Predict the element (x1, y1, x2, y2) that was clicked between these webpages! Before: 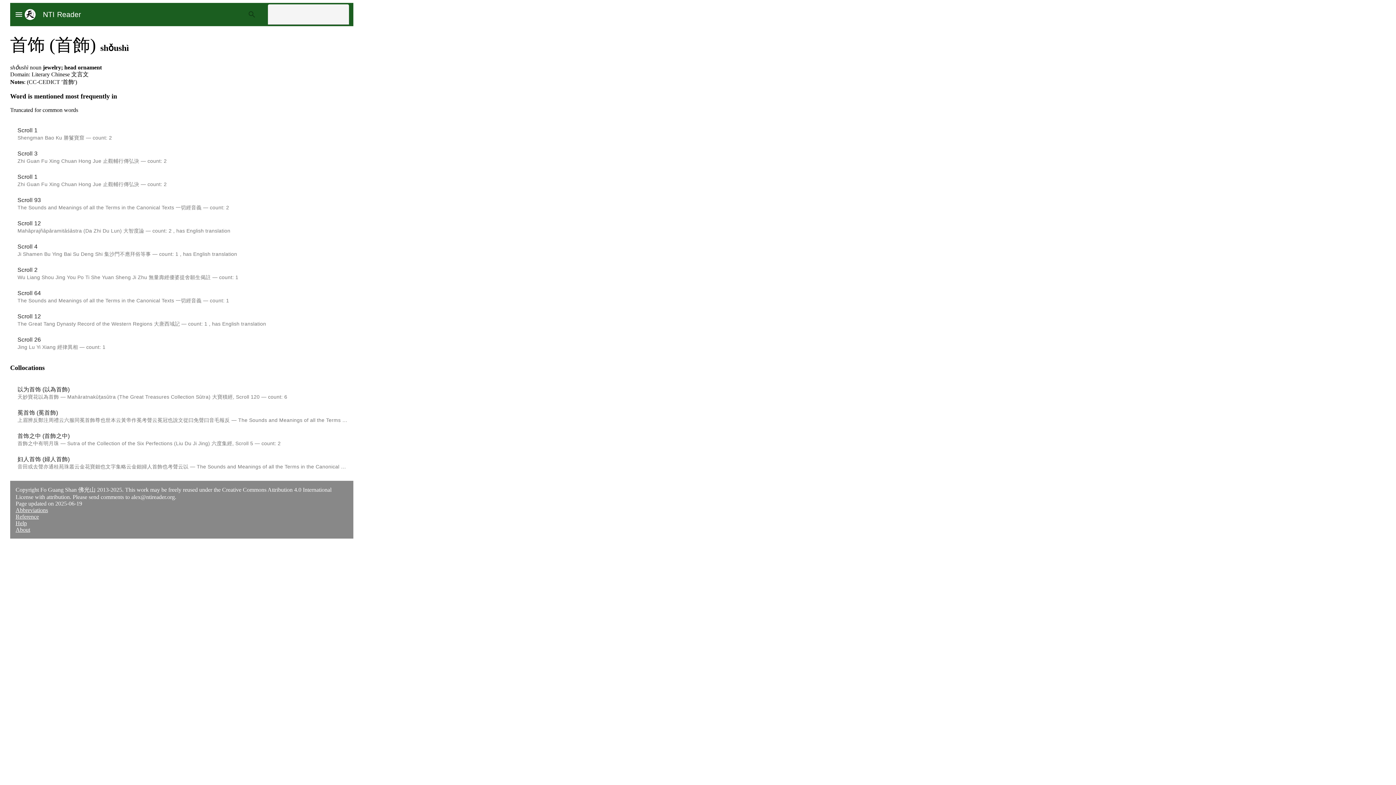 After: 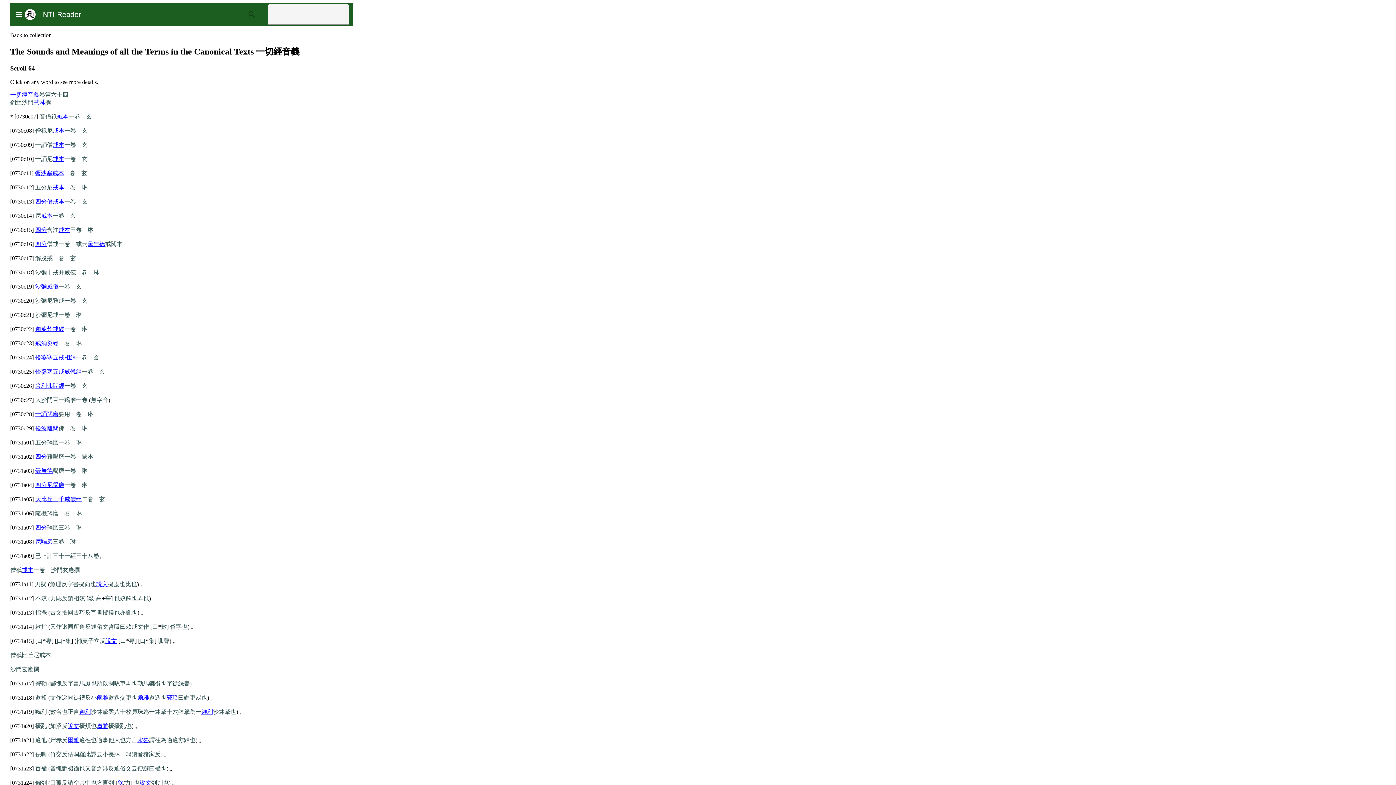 Action: label: Scroll 64 bbox: (17, 290, 40, 296)